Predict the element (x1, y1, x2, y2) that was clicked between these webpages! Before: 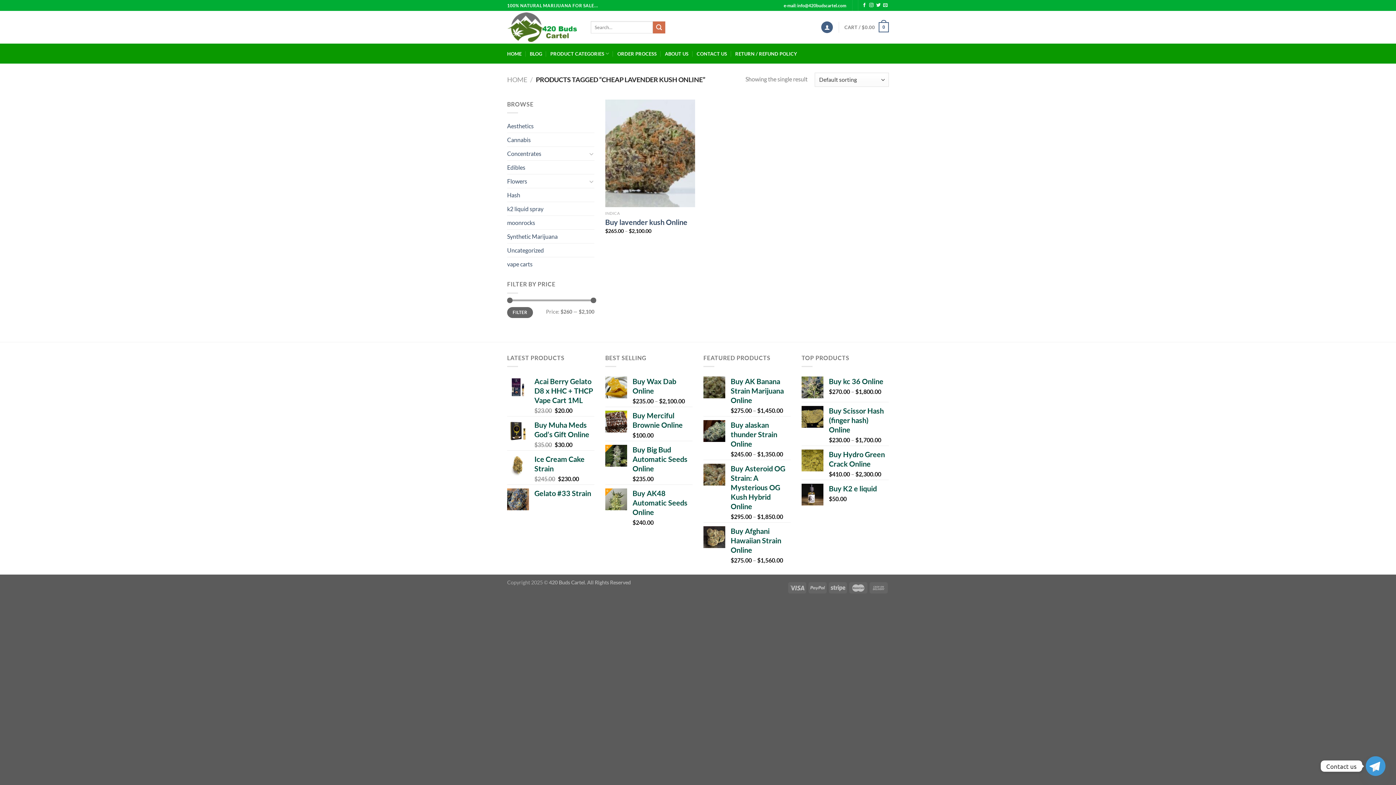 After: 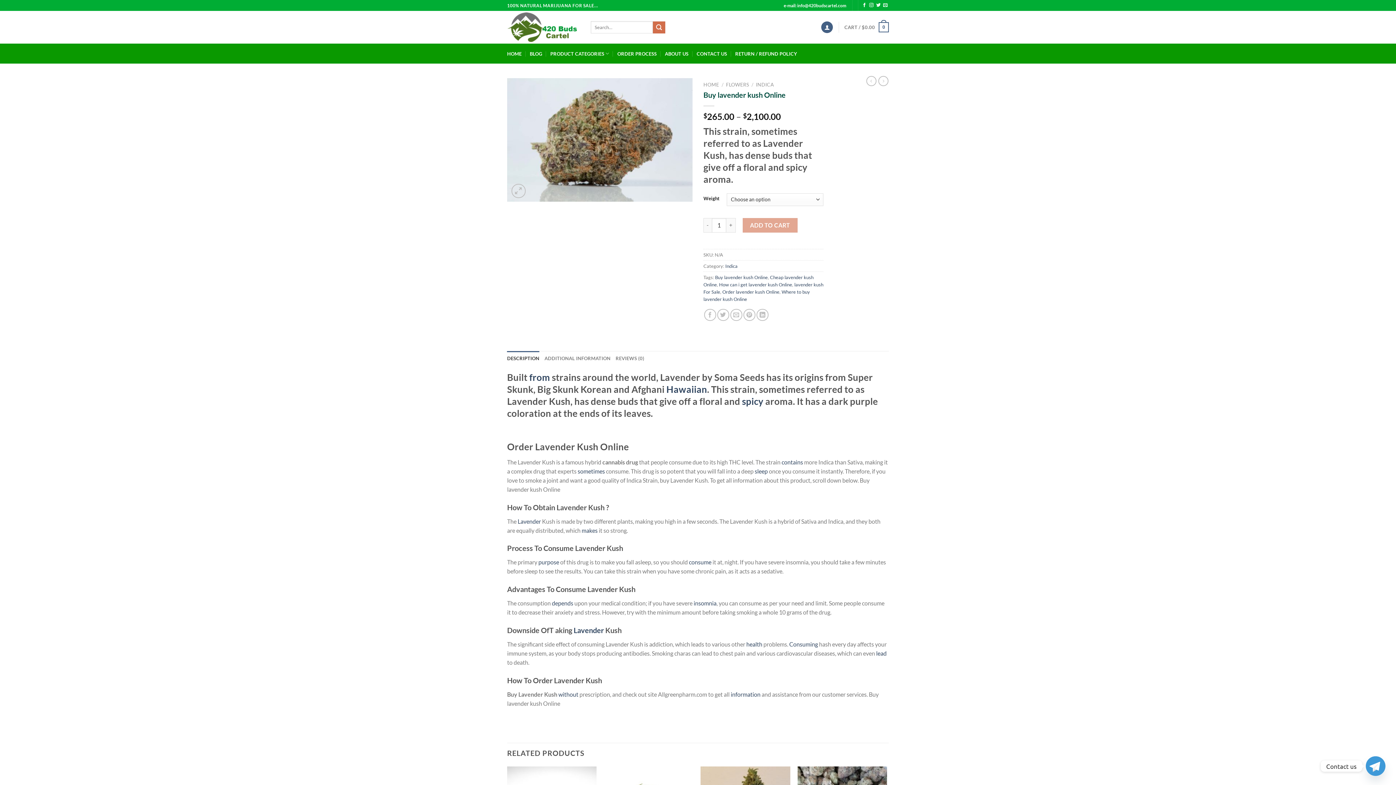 Action: label: Buy lavender kush Online bbox: (605, 217, 687, 226)